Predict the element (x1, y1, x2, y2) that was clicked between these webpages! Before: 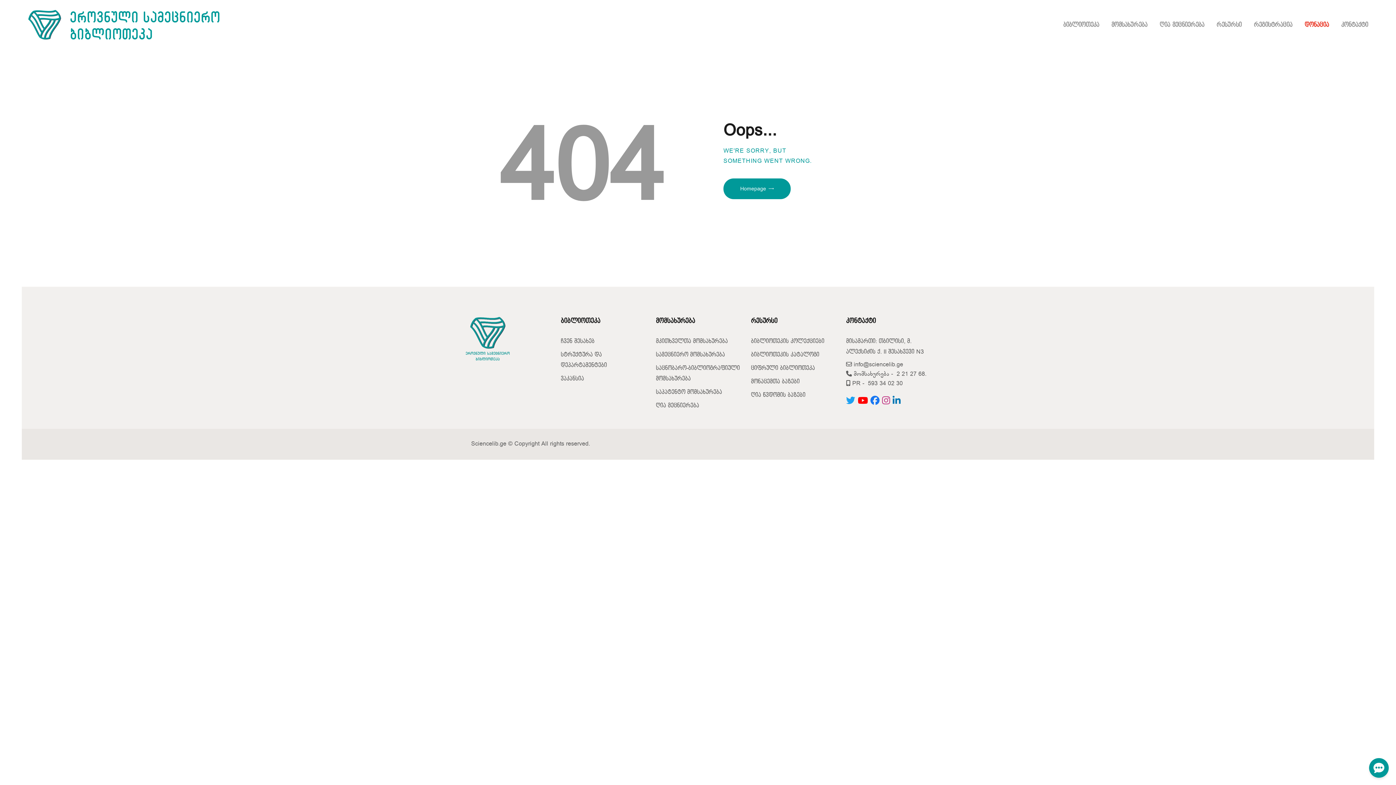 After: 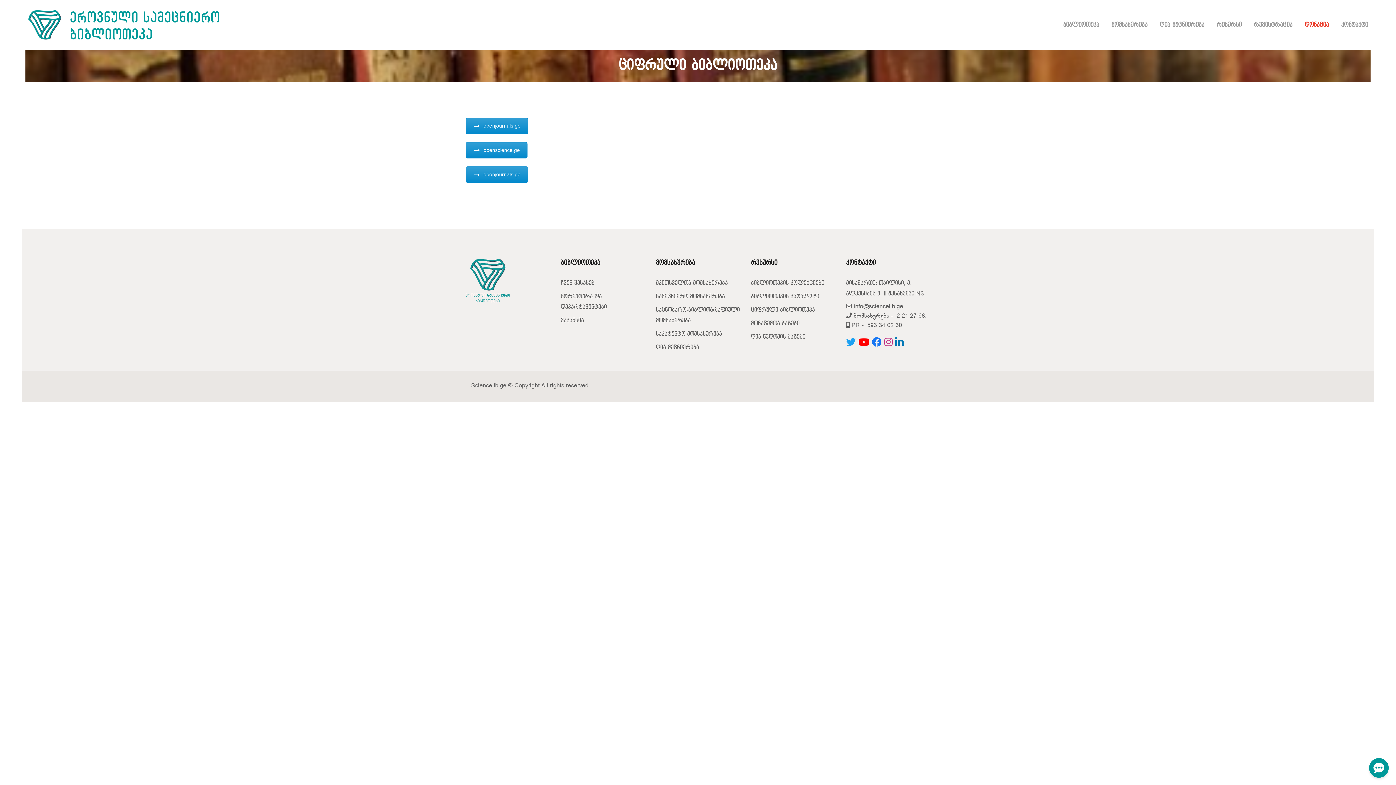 Action: label: ციფრული ბიბლიოთეკა bbox: (751, 365, 815, 371)